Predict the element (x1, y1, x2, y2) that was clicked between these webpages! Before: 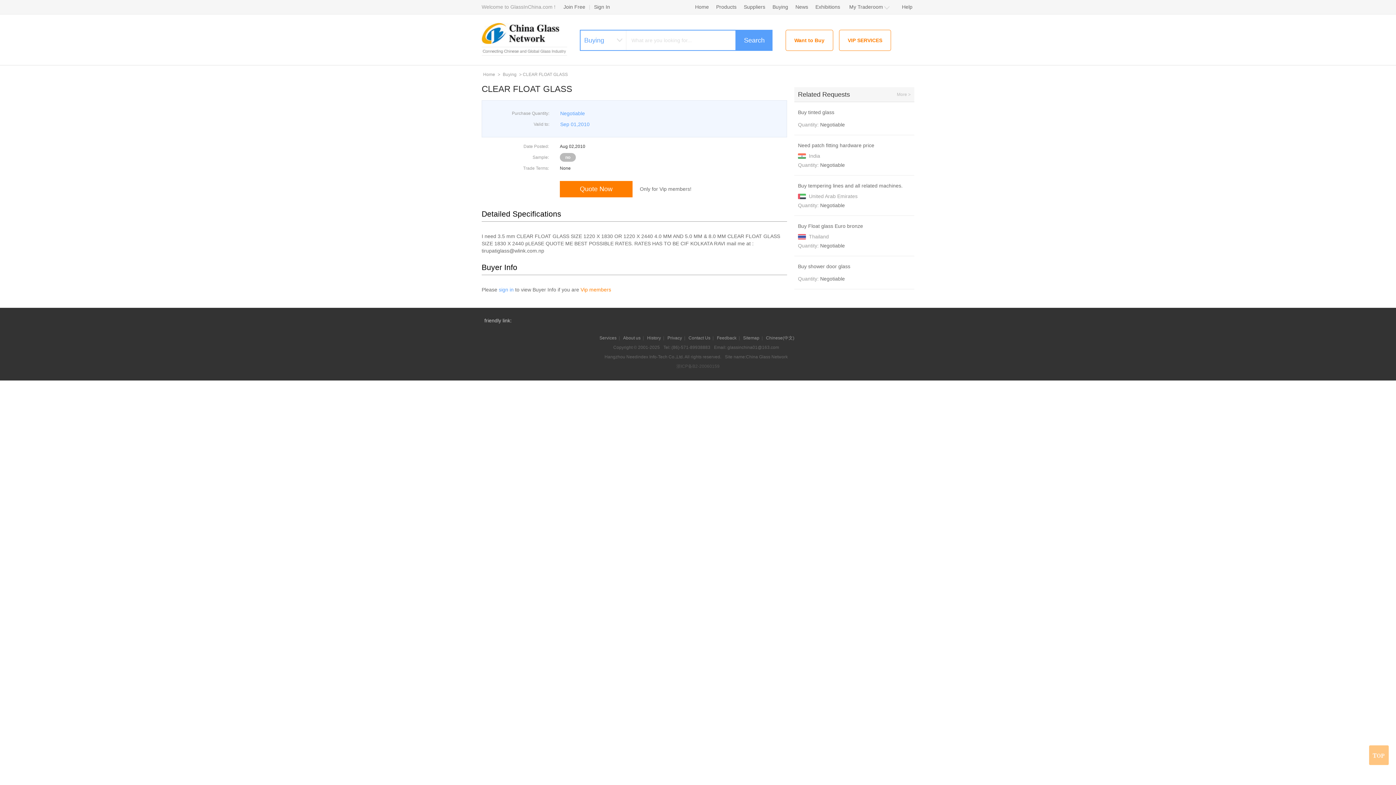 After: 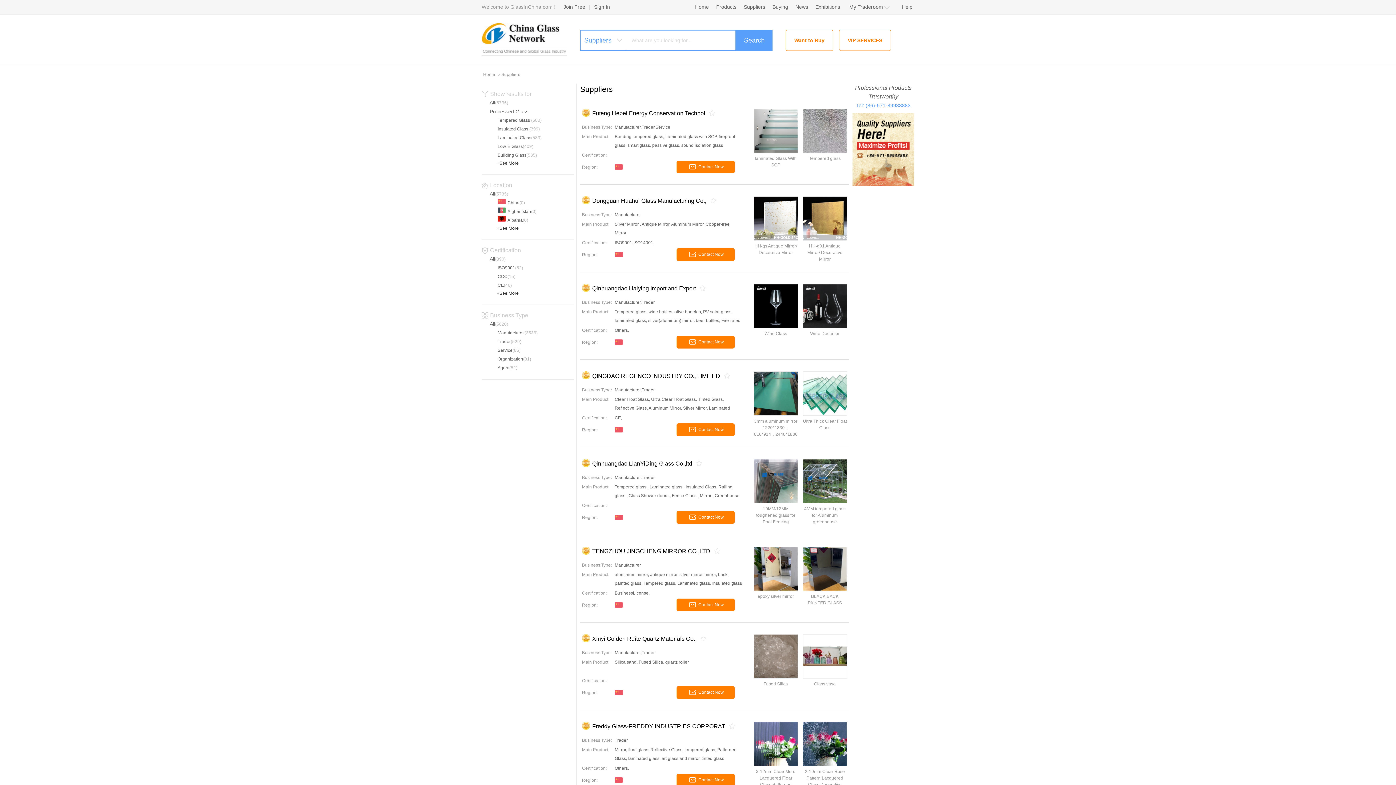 Action: label: Suppliers bbox: (740, 0, 765, 14)